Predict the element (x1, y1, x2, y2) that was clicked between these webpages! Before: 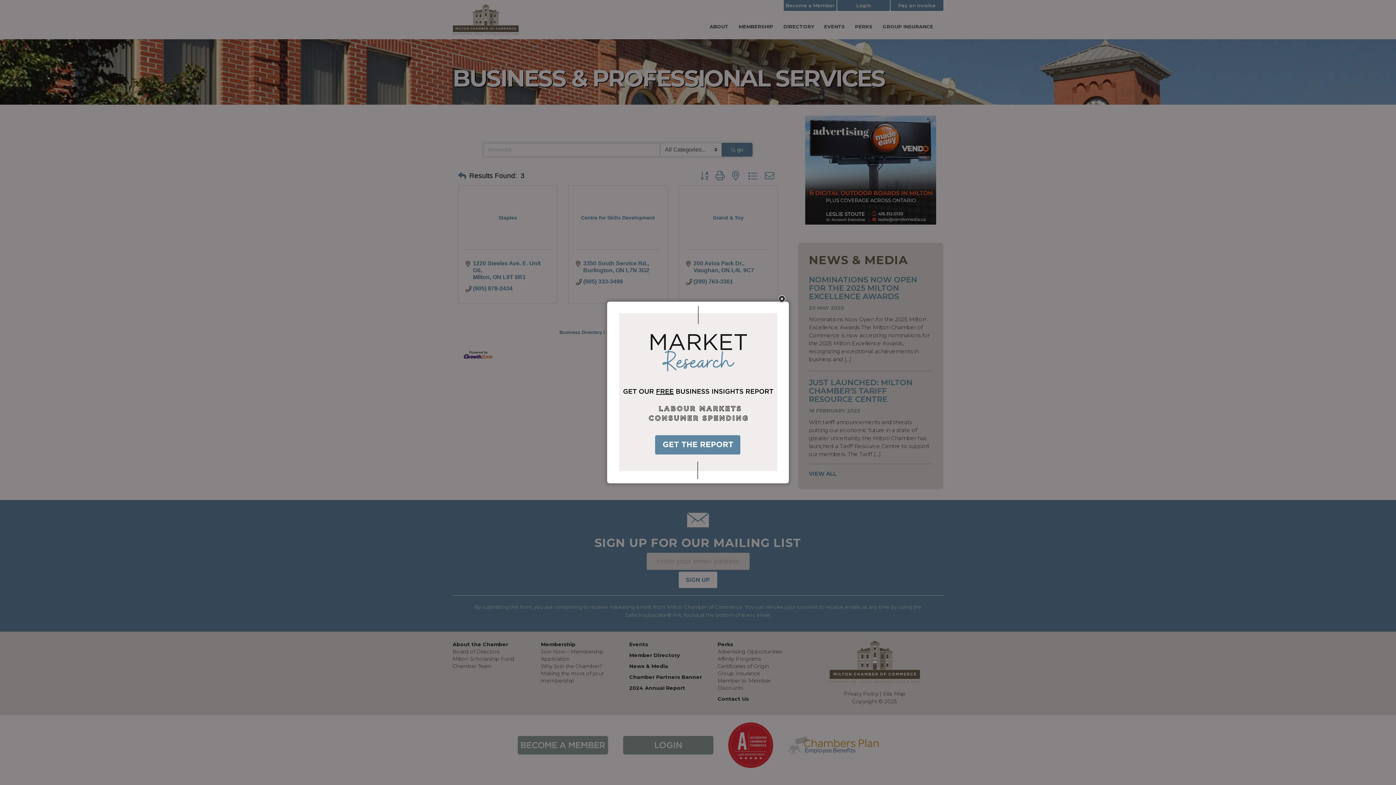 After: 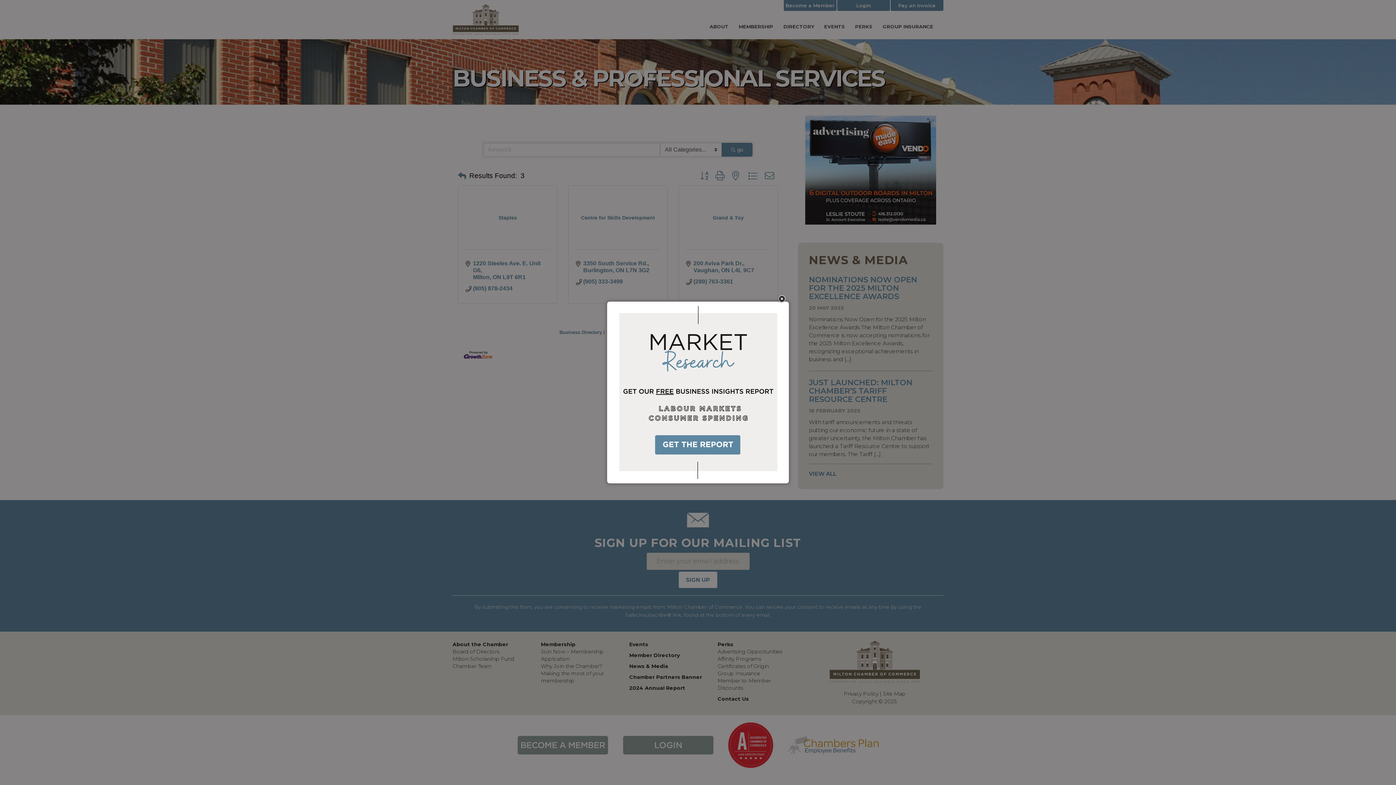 Action: bbox: (611, 306, 784, 479)